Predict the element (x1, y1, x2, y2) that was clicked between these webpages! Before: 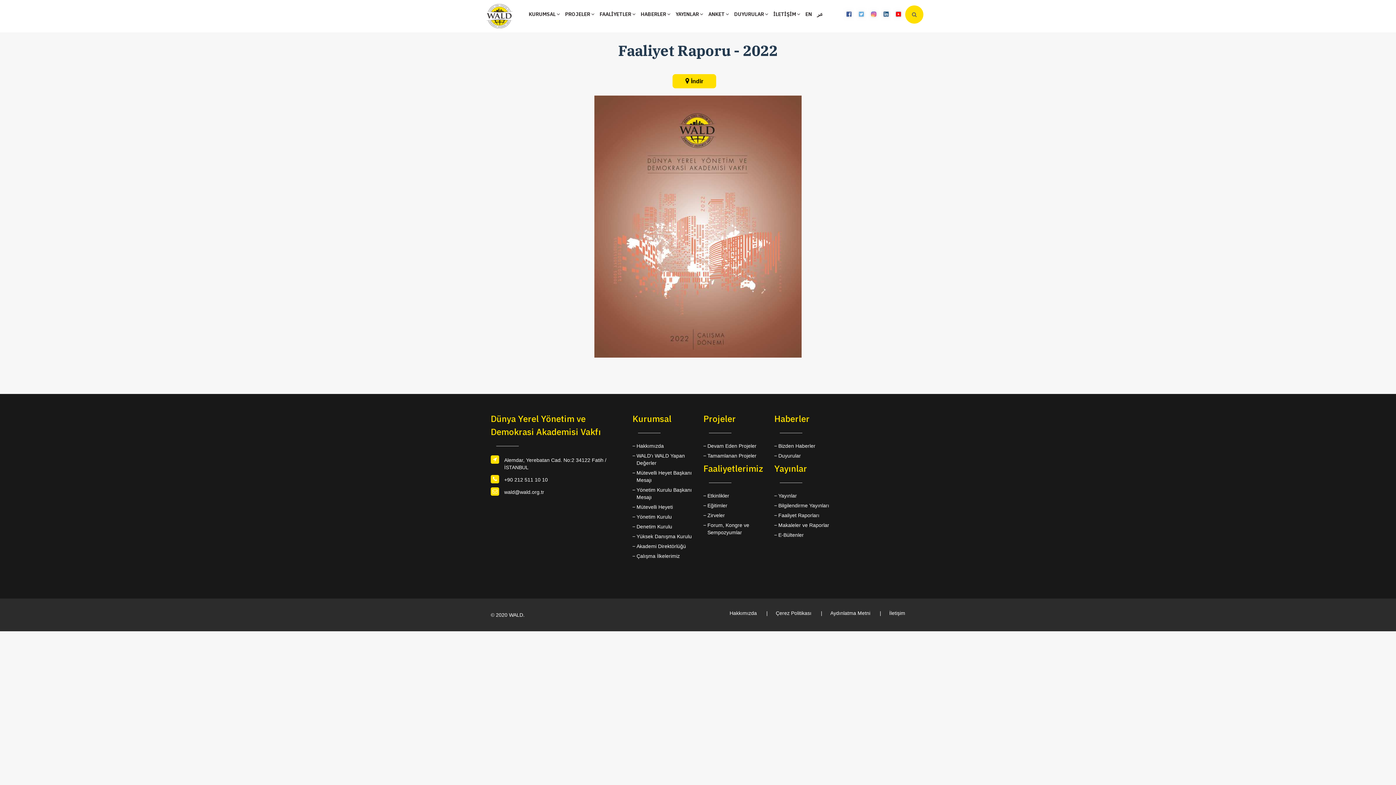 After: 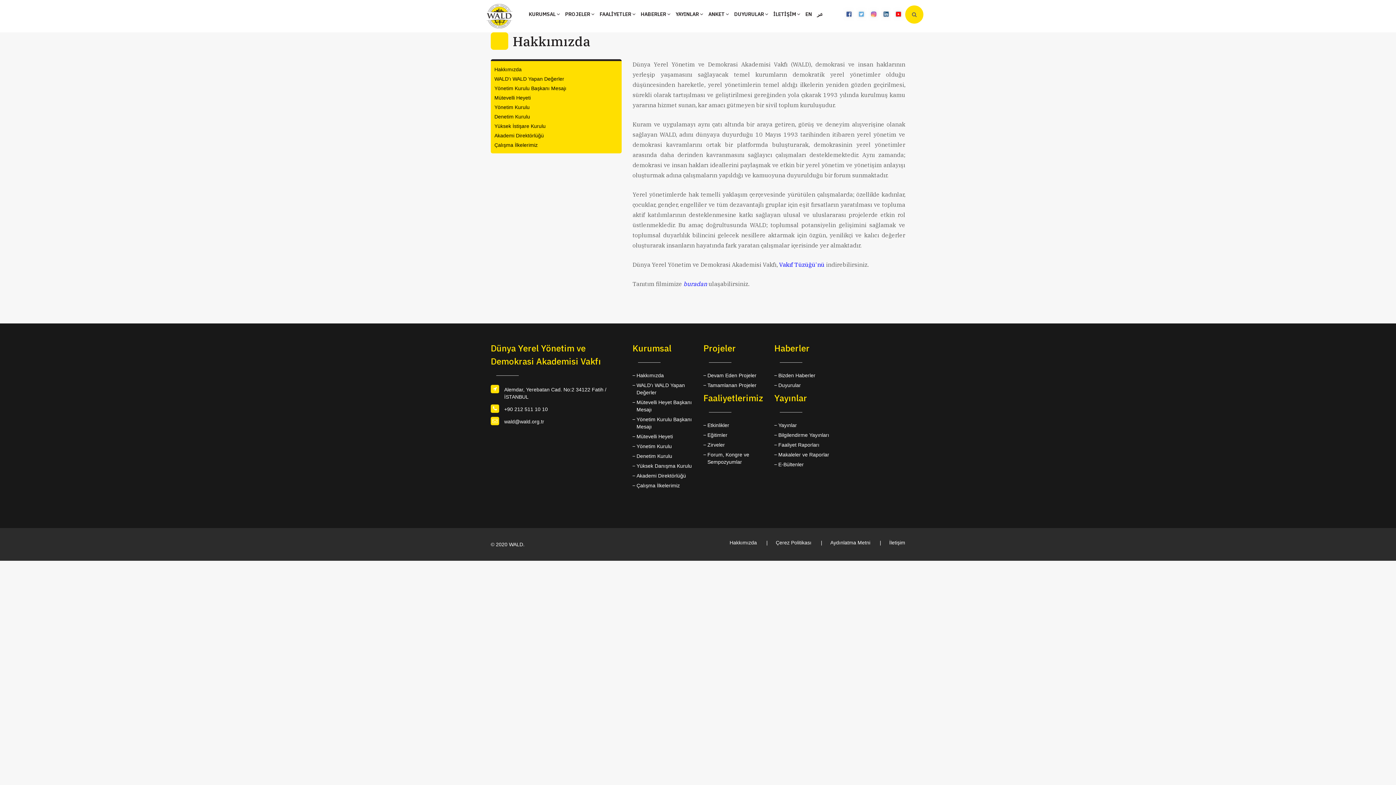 Action: bbox: (528, 1, 560, 26) label: KURUMSAL 